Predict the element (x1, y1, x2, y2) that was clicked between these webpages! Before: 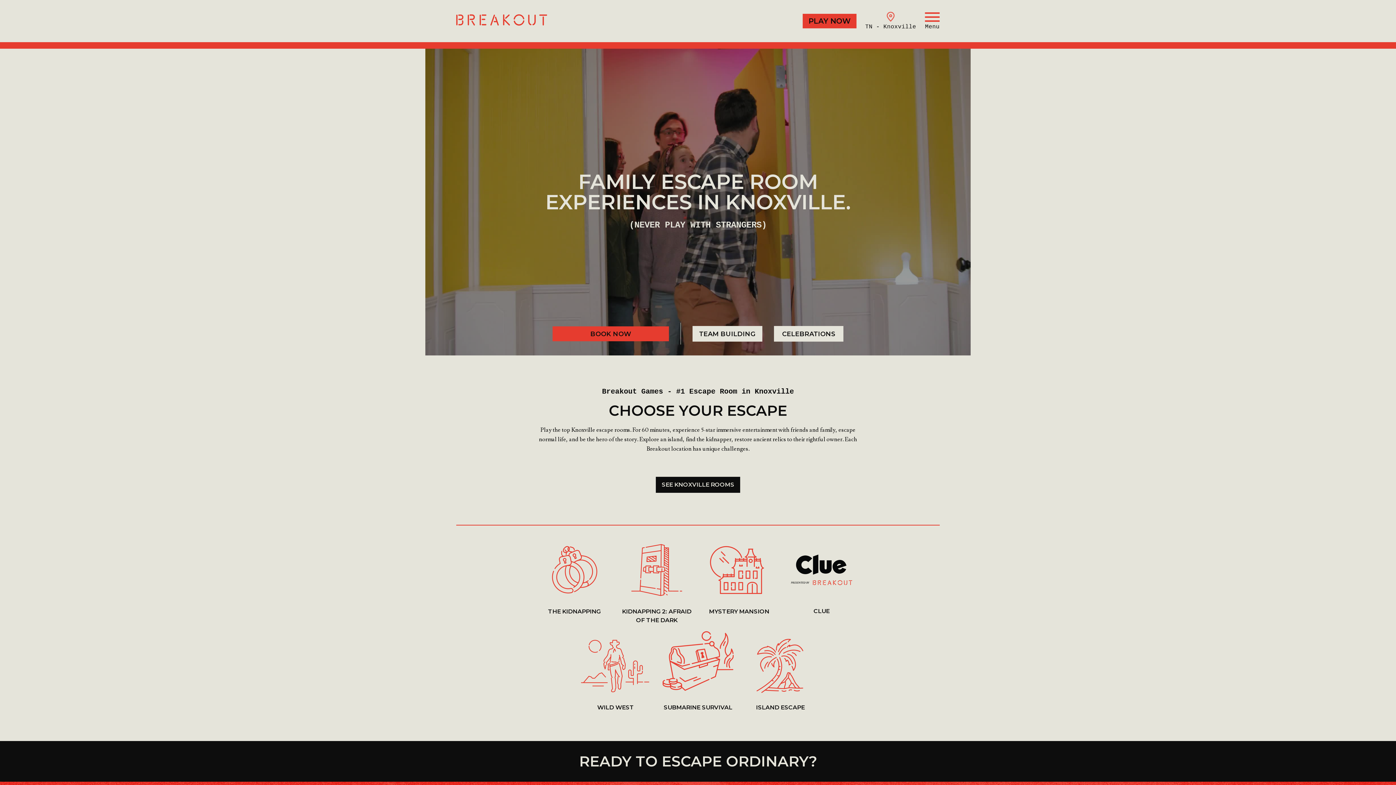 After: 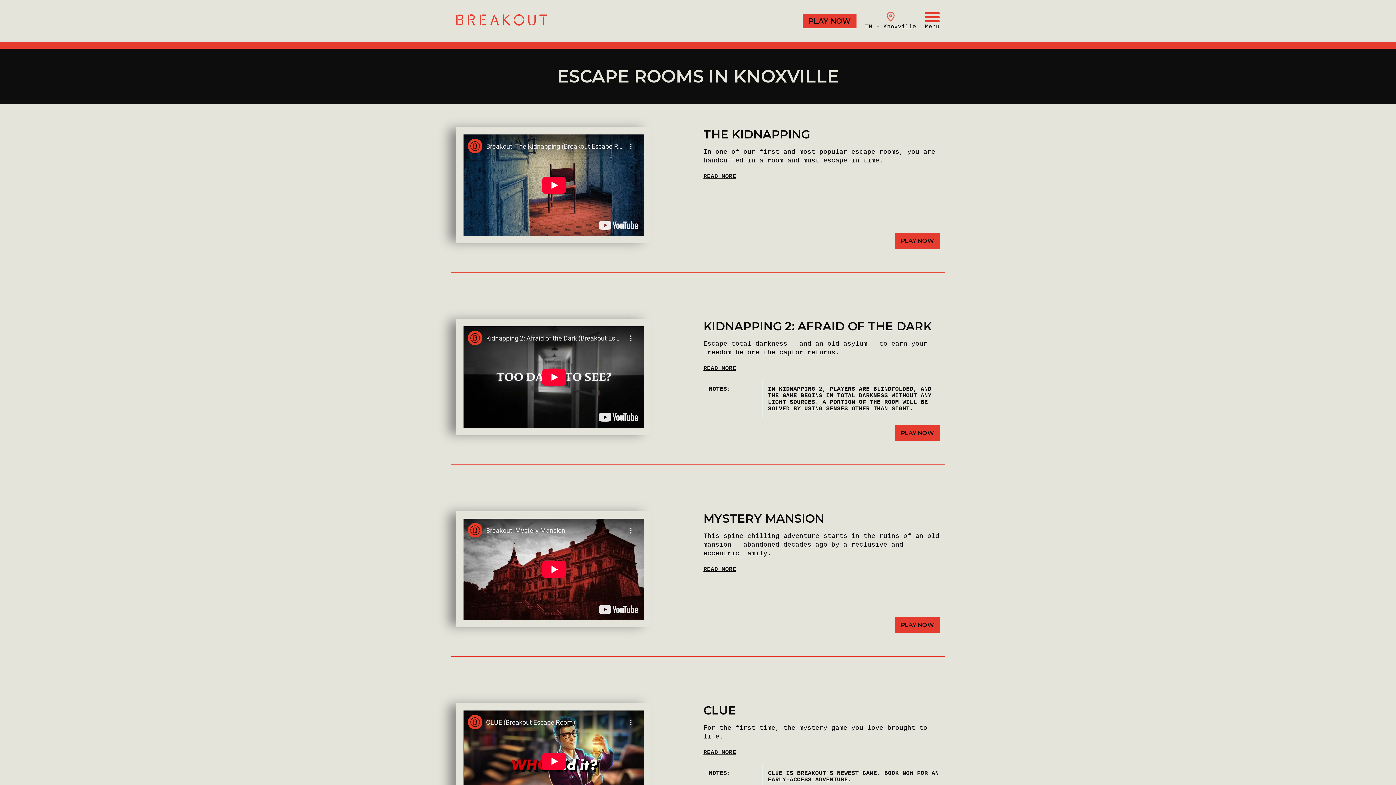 Action: label: SEE KNOXVILLE ROOMS bbox: (656, 477, 740, 493)